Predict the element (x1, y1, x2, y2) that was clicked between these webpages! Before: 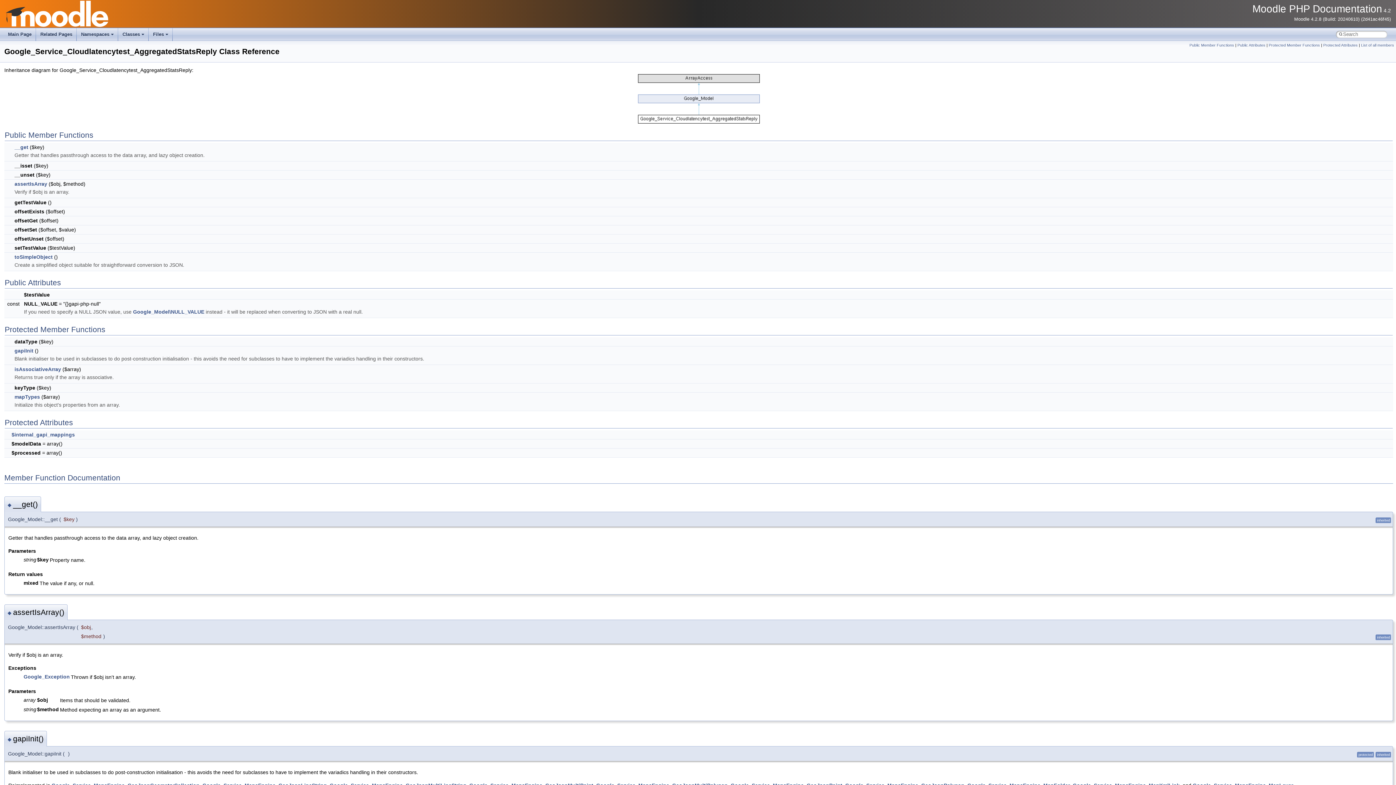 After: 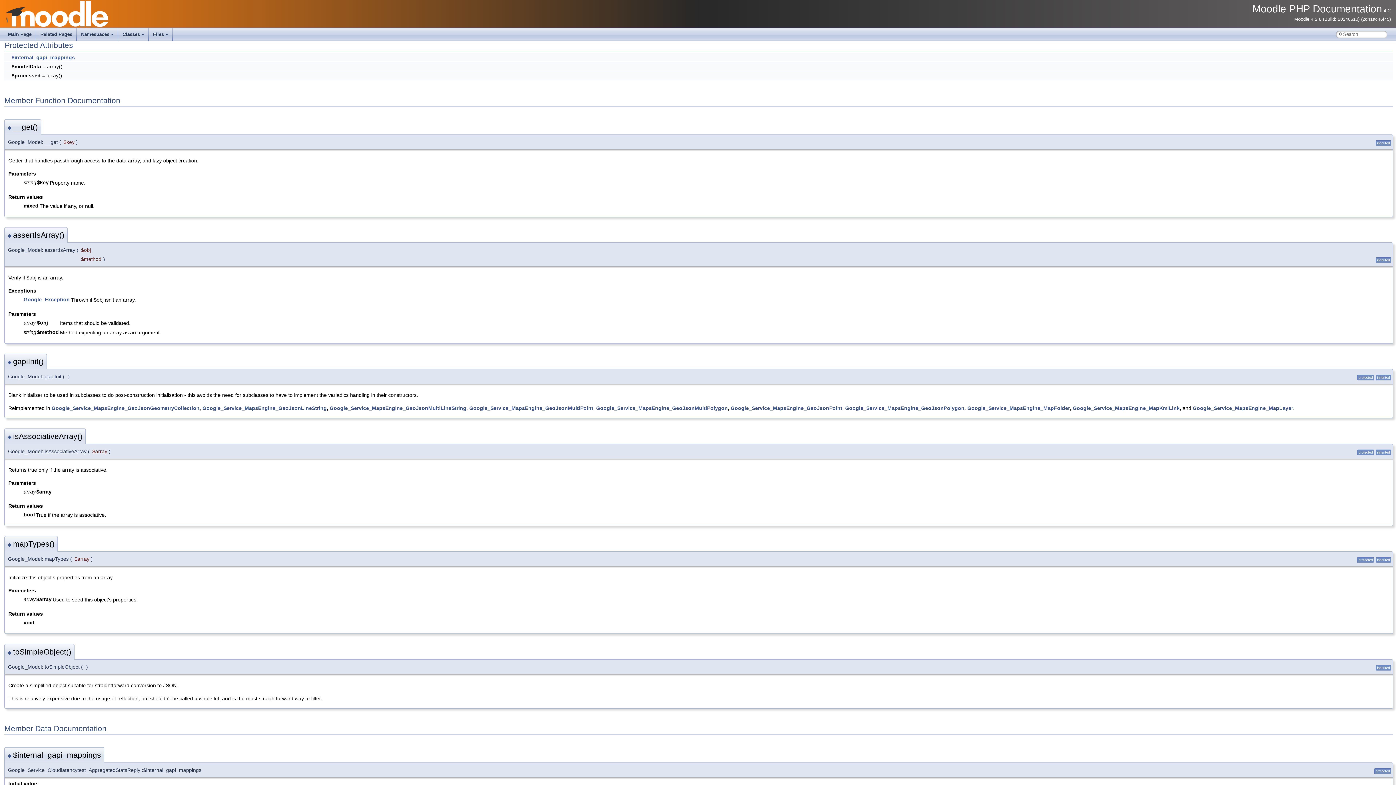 Action: label: Protected Attributes bbox: (1323, 42, 1358, 47)